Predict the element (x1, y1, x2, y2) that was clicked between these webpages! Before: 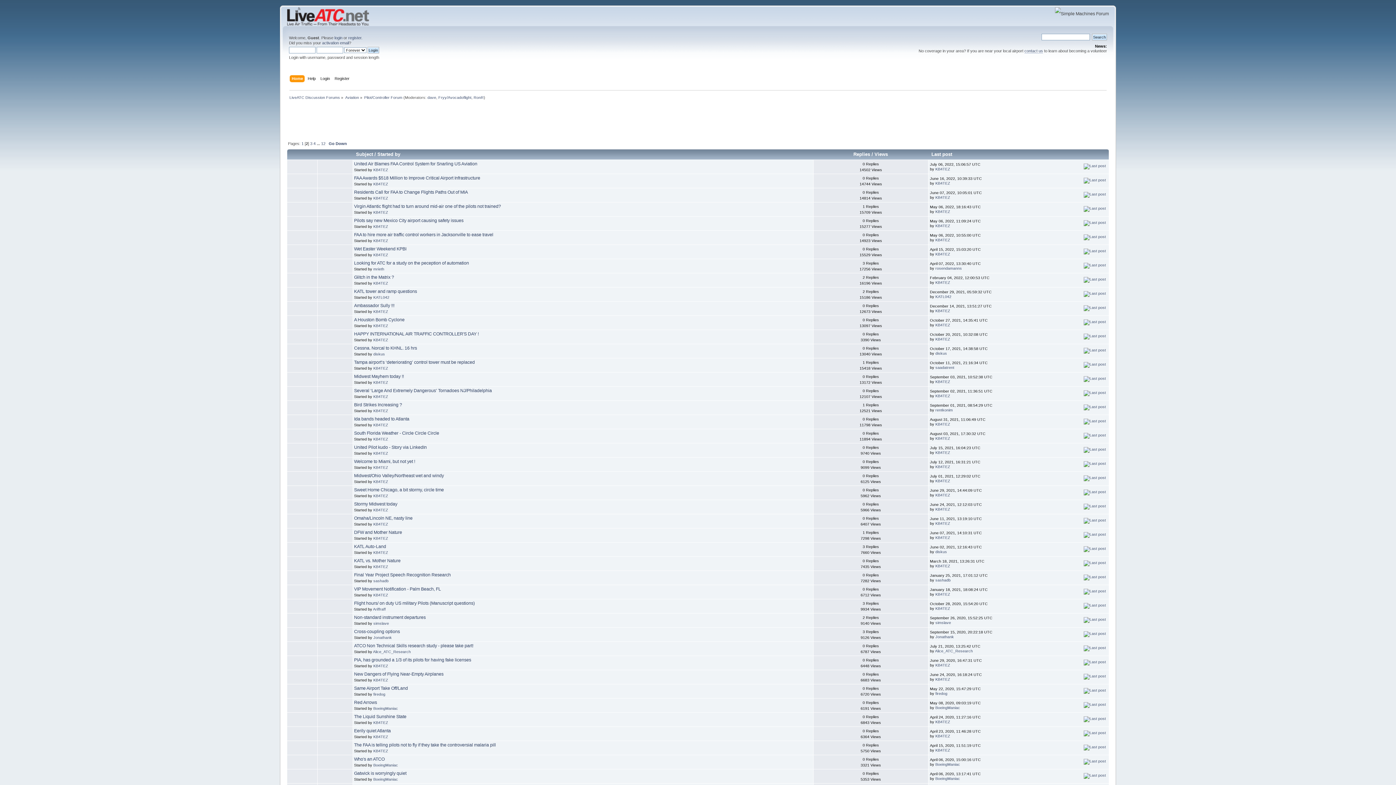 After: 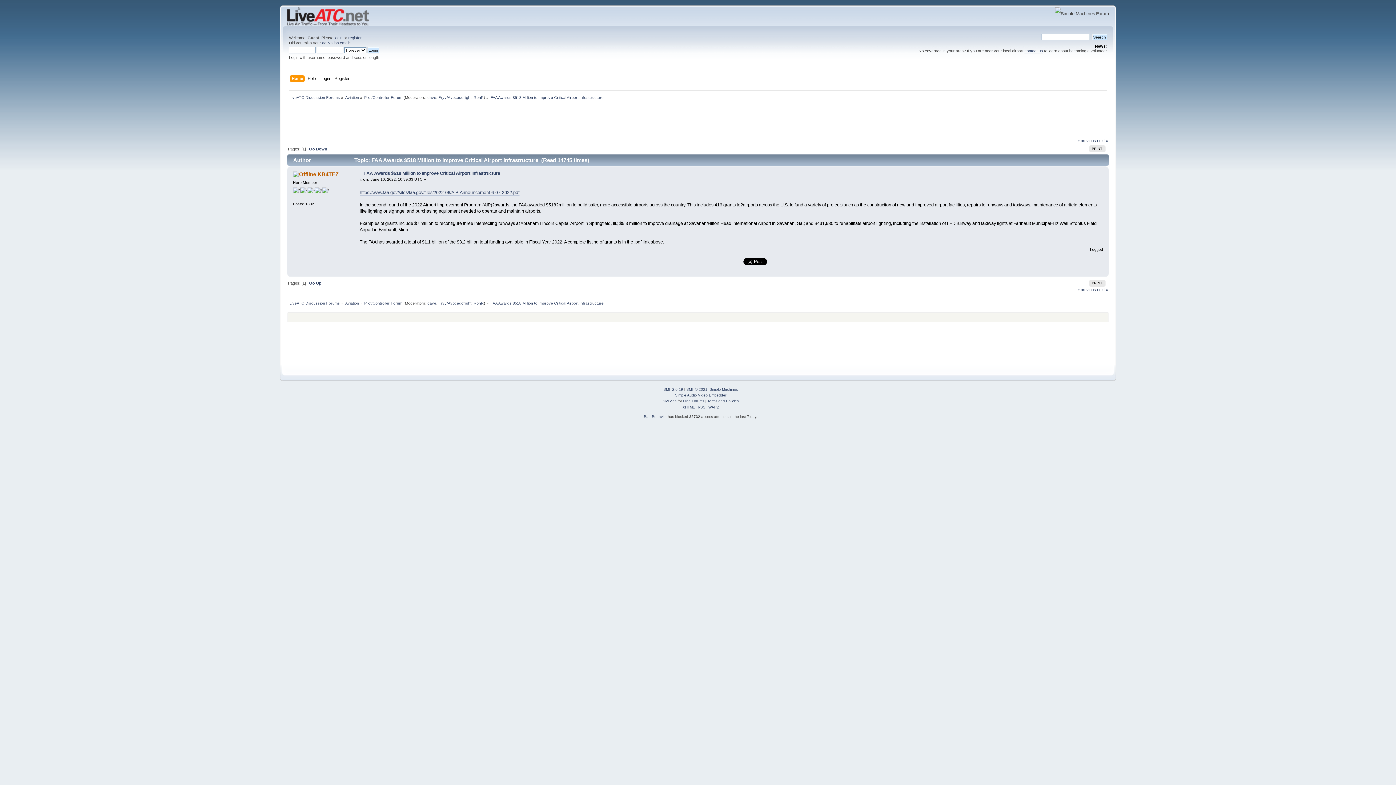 Action: bbox: (354, 175, 480, 180) label: FAA Awards $518 Million to Improve Critical Airport Infrastructure